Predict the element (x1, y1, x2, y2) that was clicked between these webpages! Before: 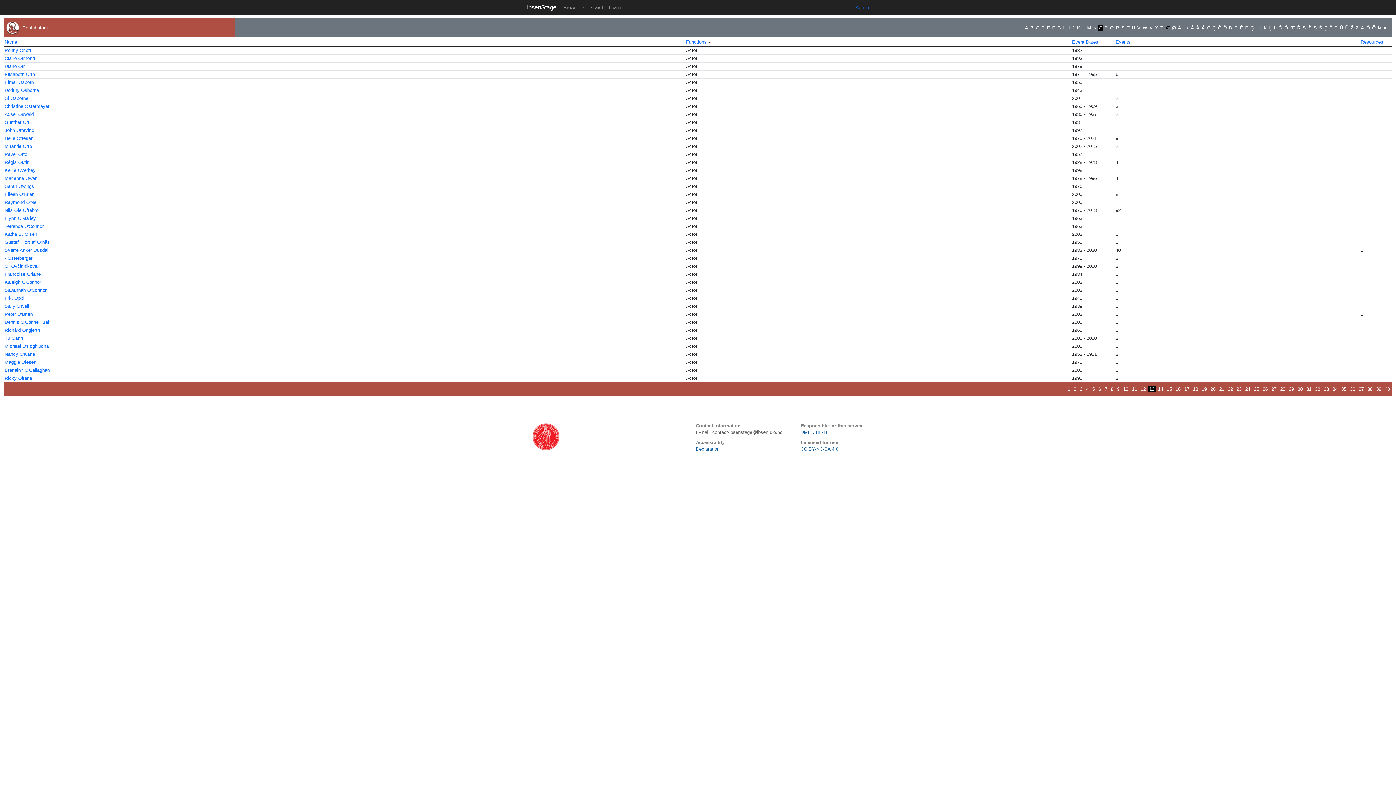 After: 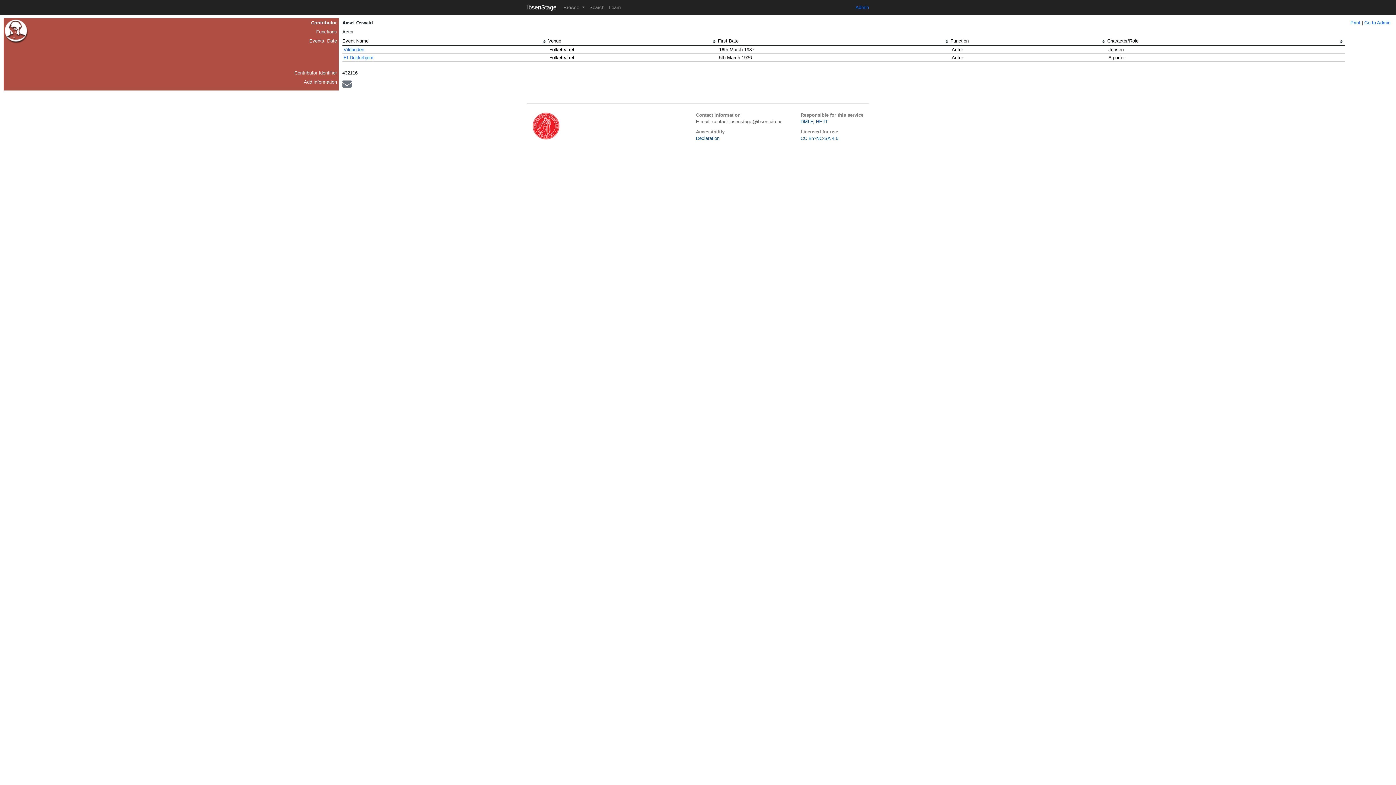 Action: label: Axsel Oswald bbox: (4, 111, 33, 117)